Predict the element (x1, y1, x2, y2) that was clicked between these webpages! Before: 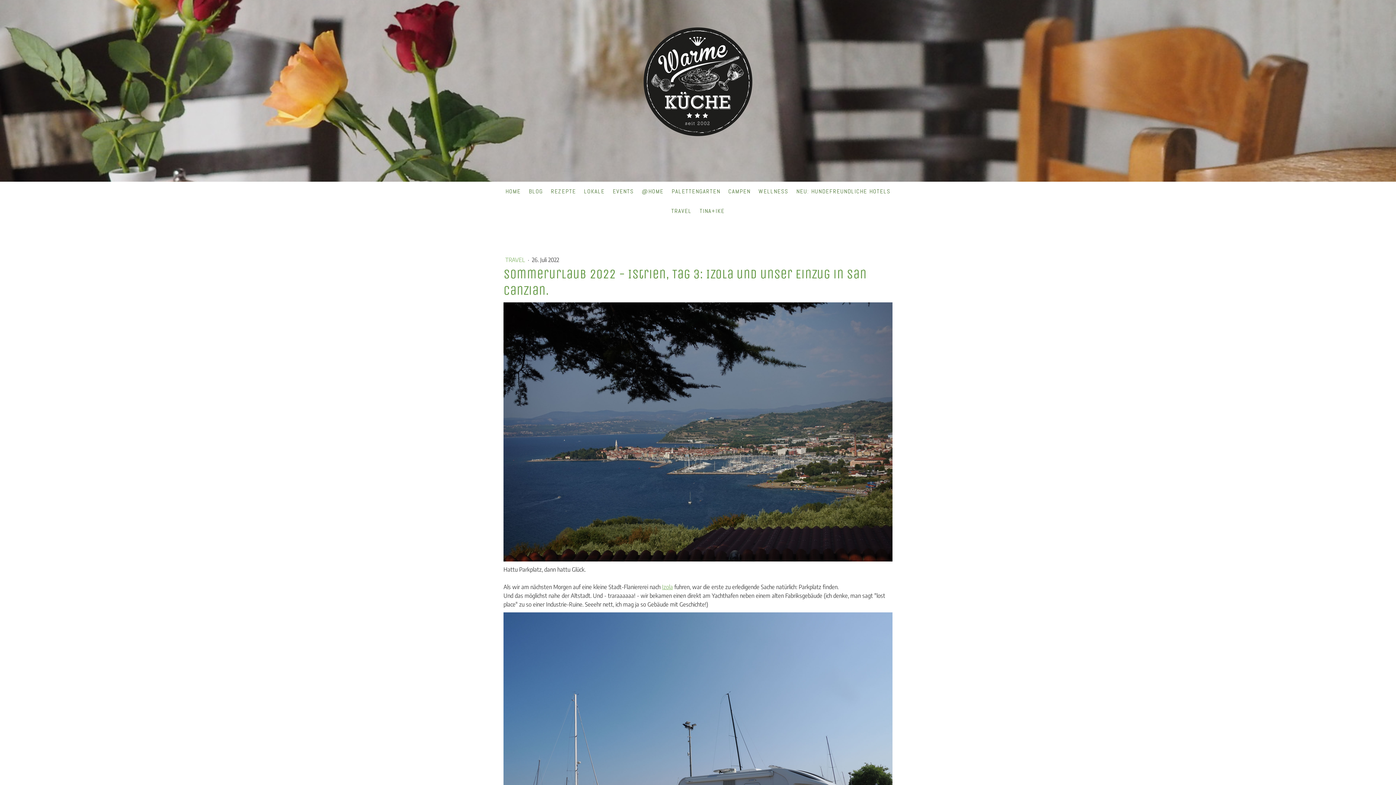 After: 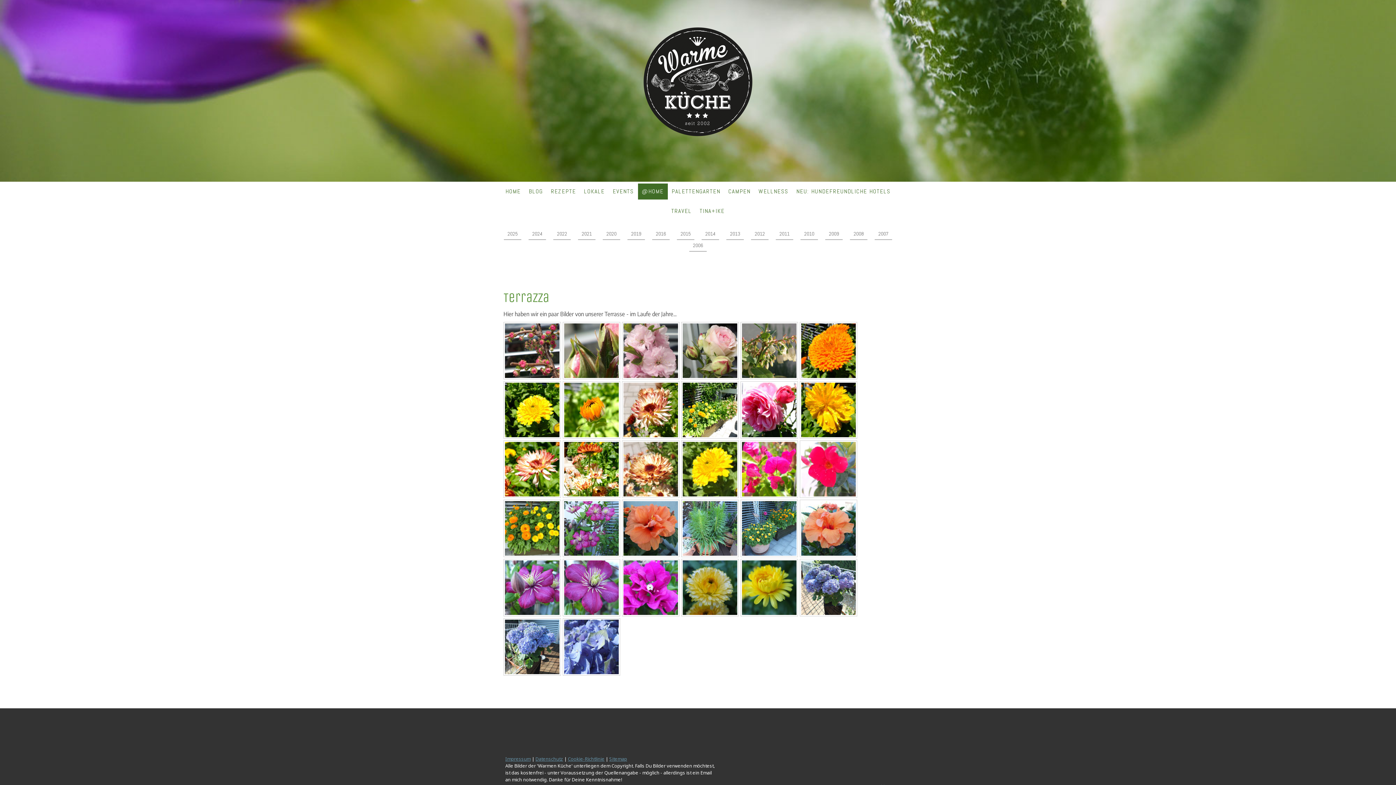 Action: label: @HOME bbox: (638, 183, 667, 199)